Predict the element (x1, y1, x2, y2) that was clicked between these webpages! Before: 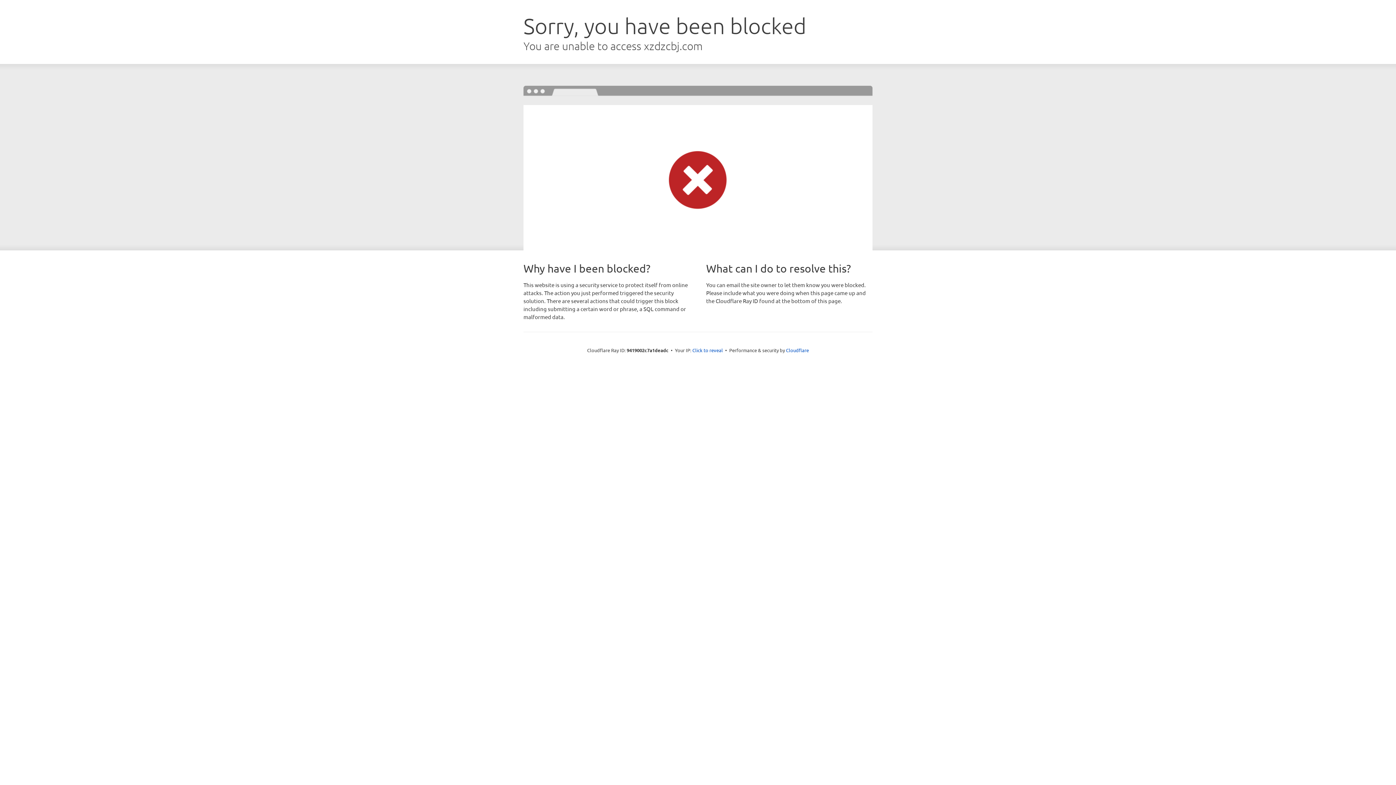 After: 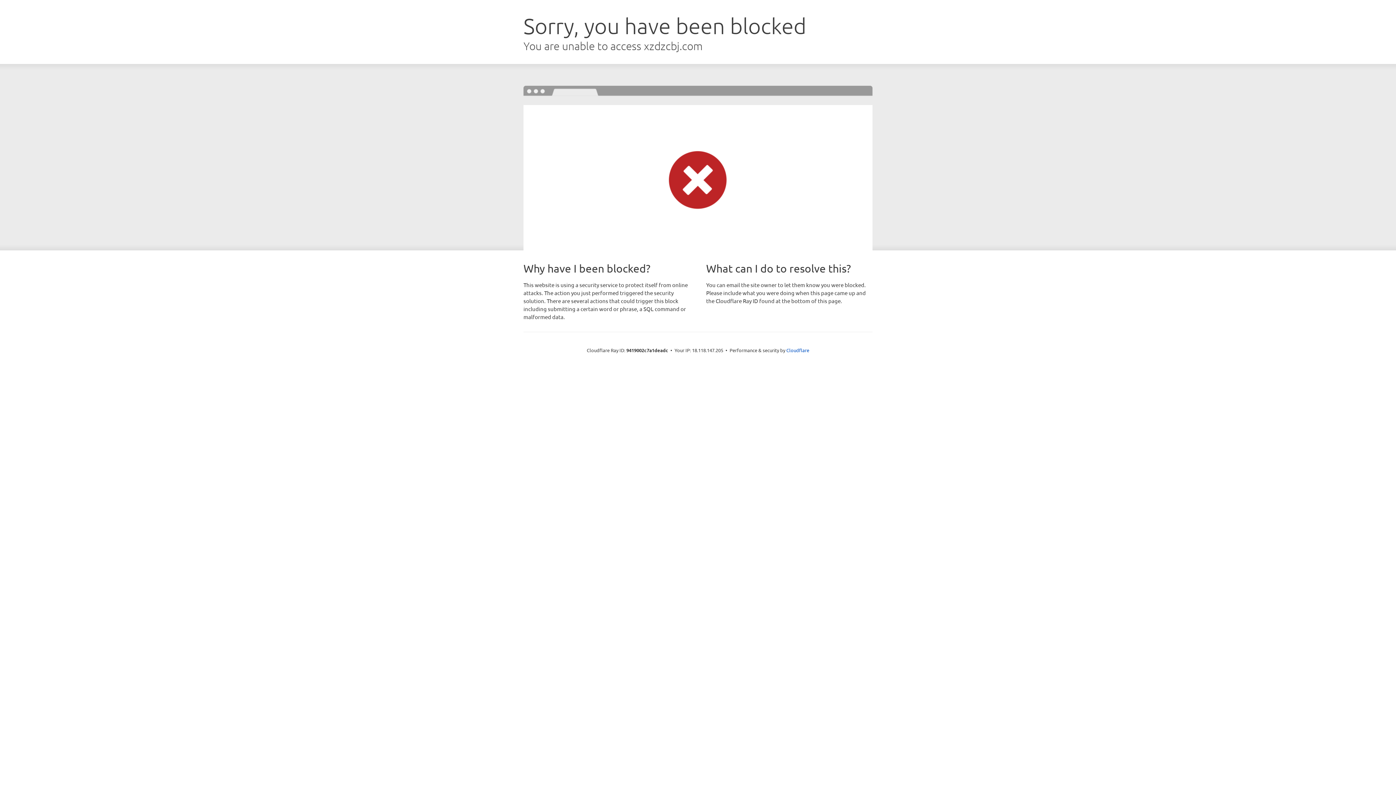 Action: label: Click to reveal bbox: (692, 346, 723, 353)